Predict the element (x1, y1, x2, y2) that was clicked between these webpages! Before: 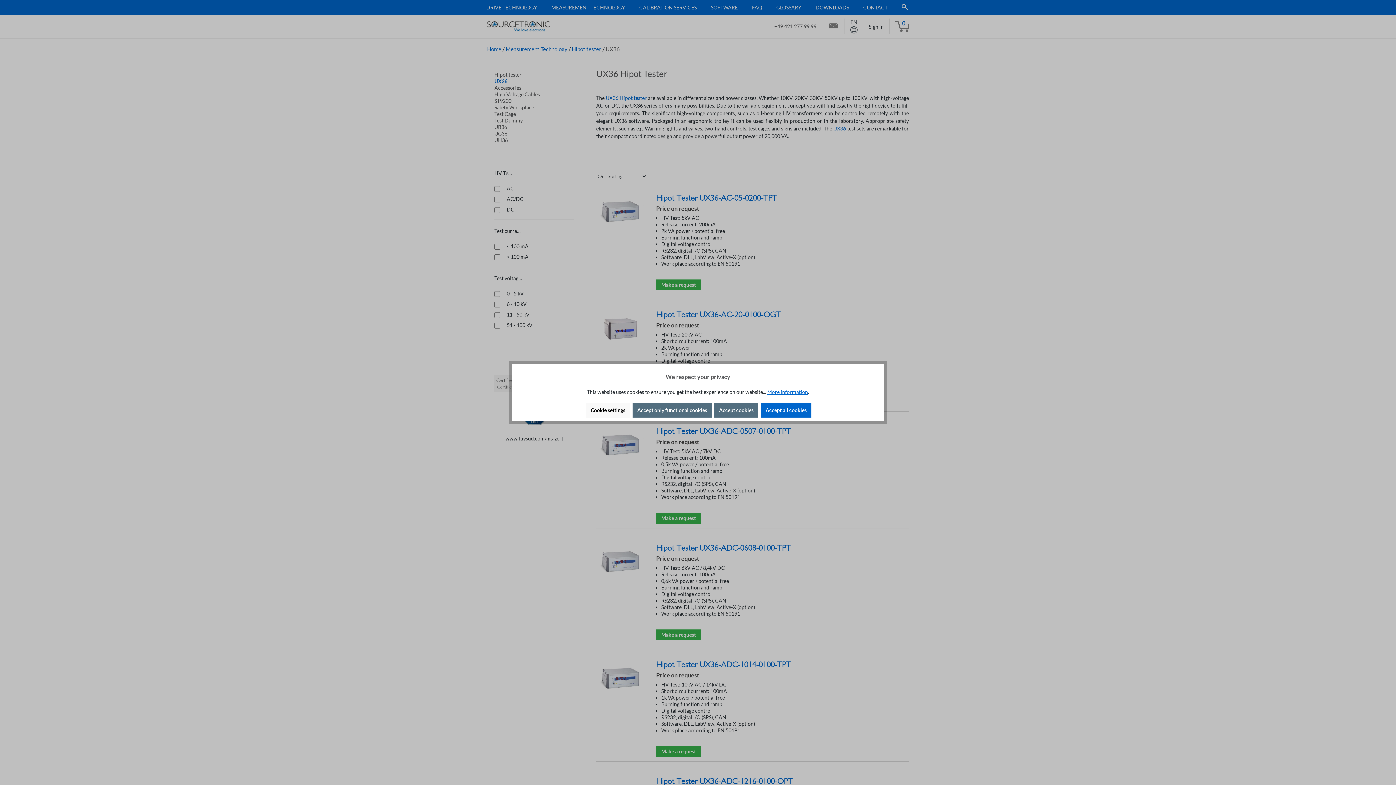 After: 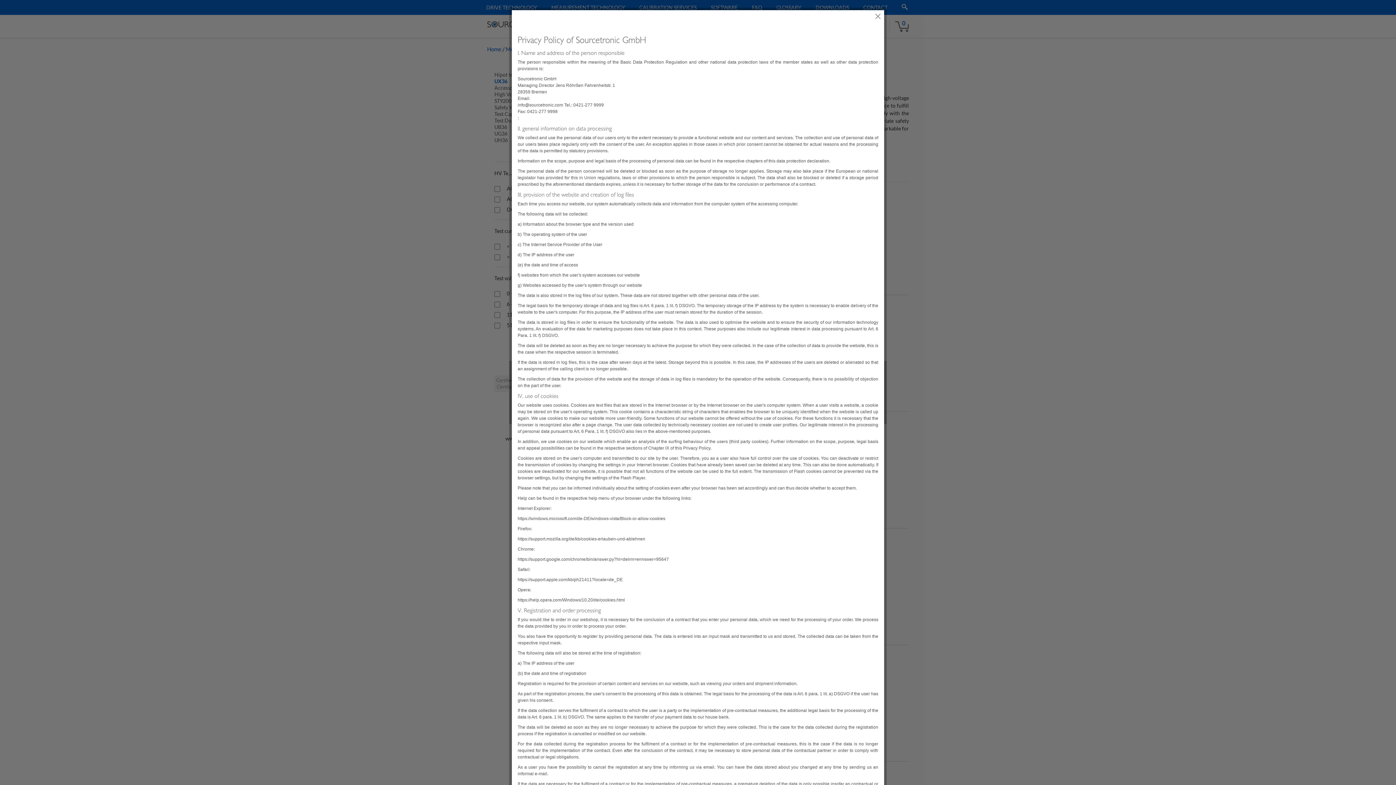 Action: bbox: (767, 389, 808, 395) label: More information